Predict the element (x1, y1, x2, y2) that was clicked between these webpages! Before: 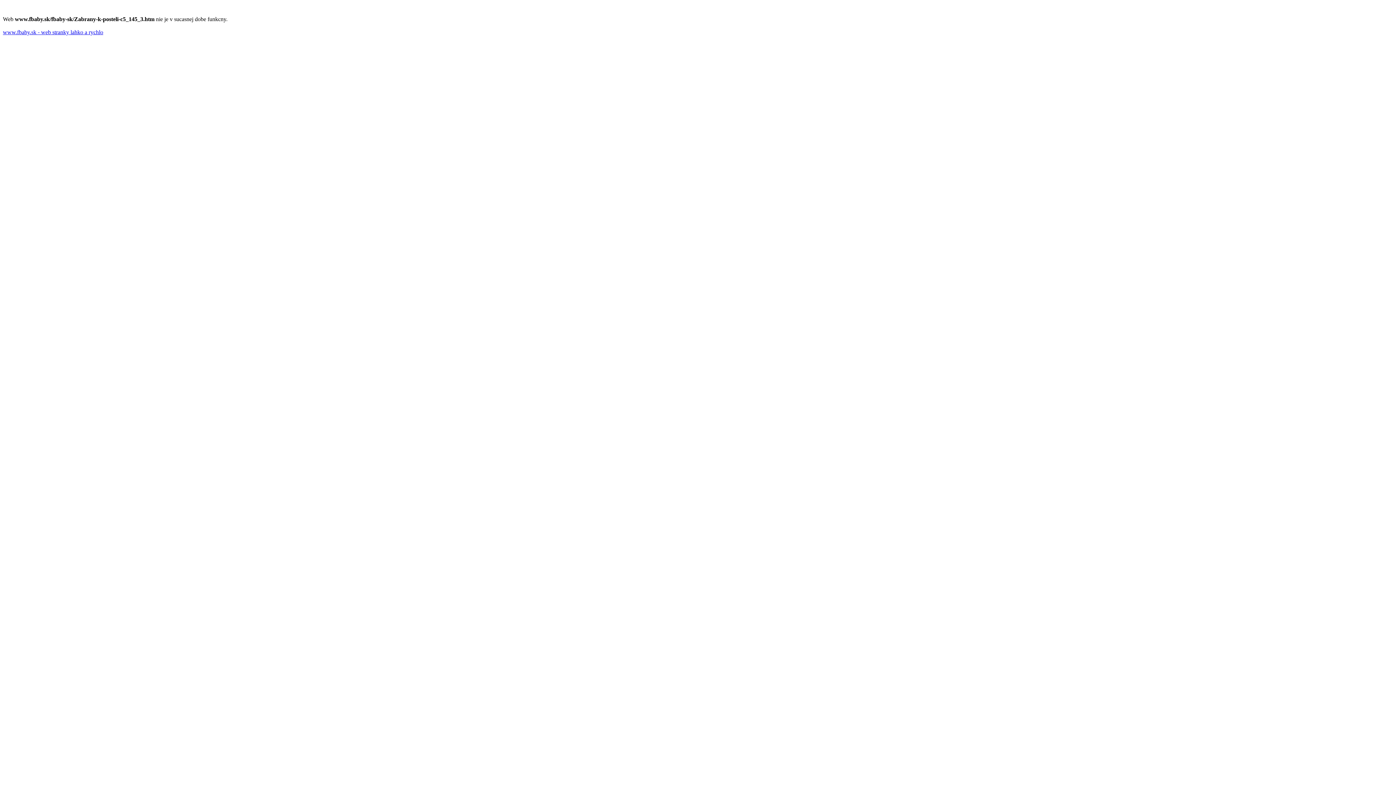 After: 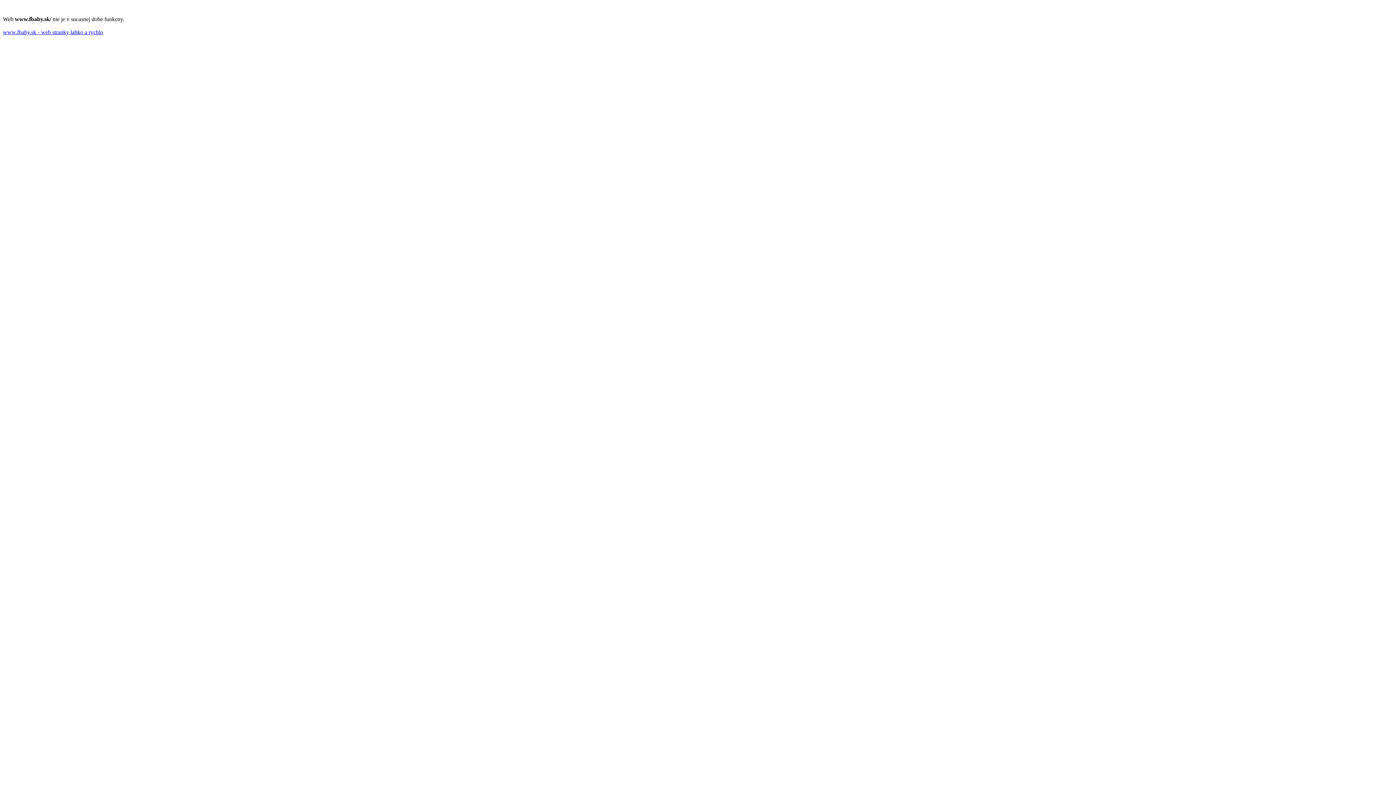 Action: label: www.fbaby.sk - web stranky lahko a rychlo bbox: (2, 29, 103, 35)